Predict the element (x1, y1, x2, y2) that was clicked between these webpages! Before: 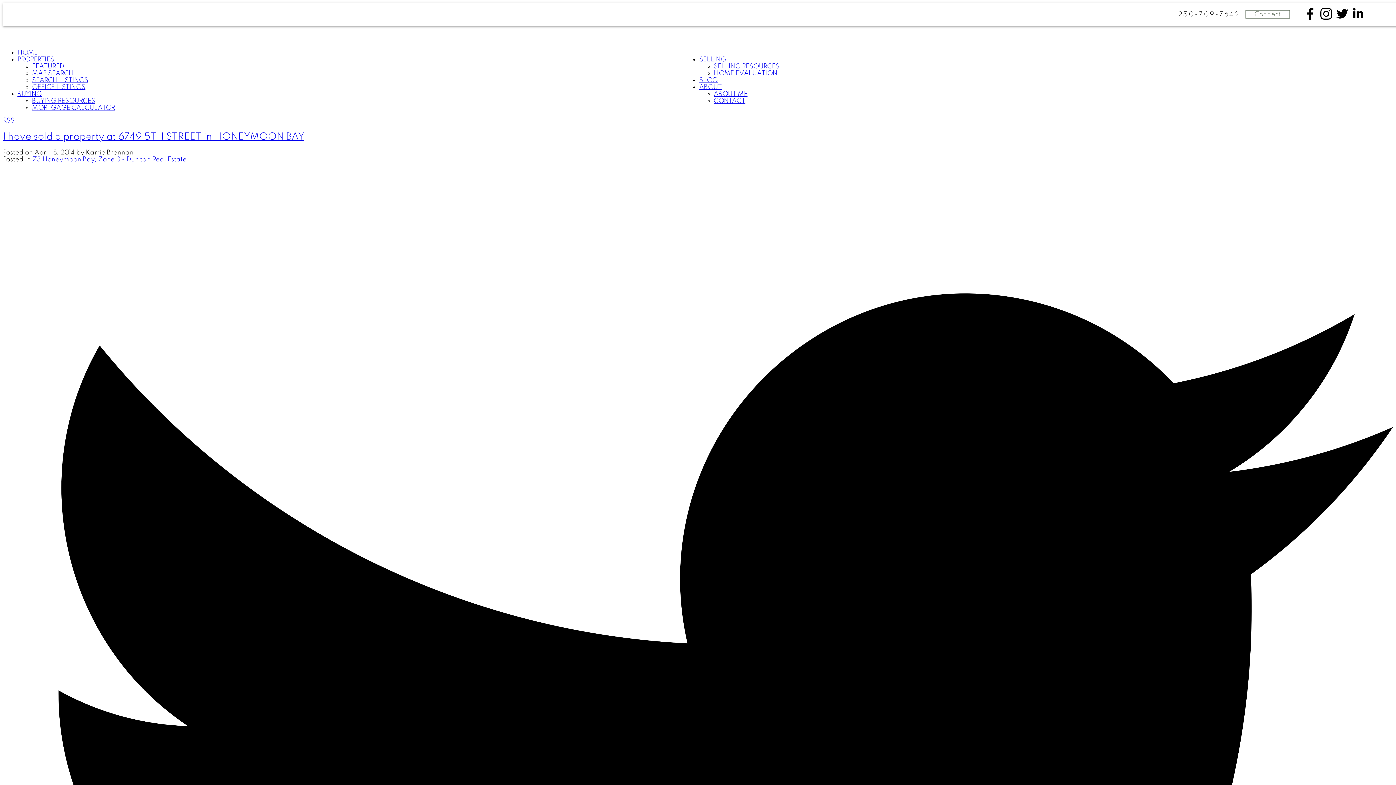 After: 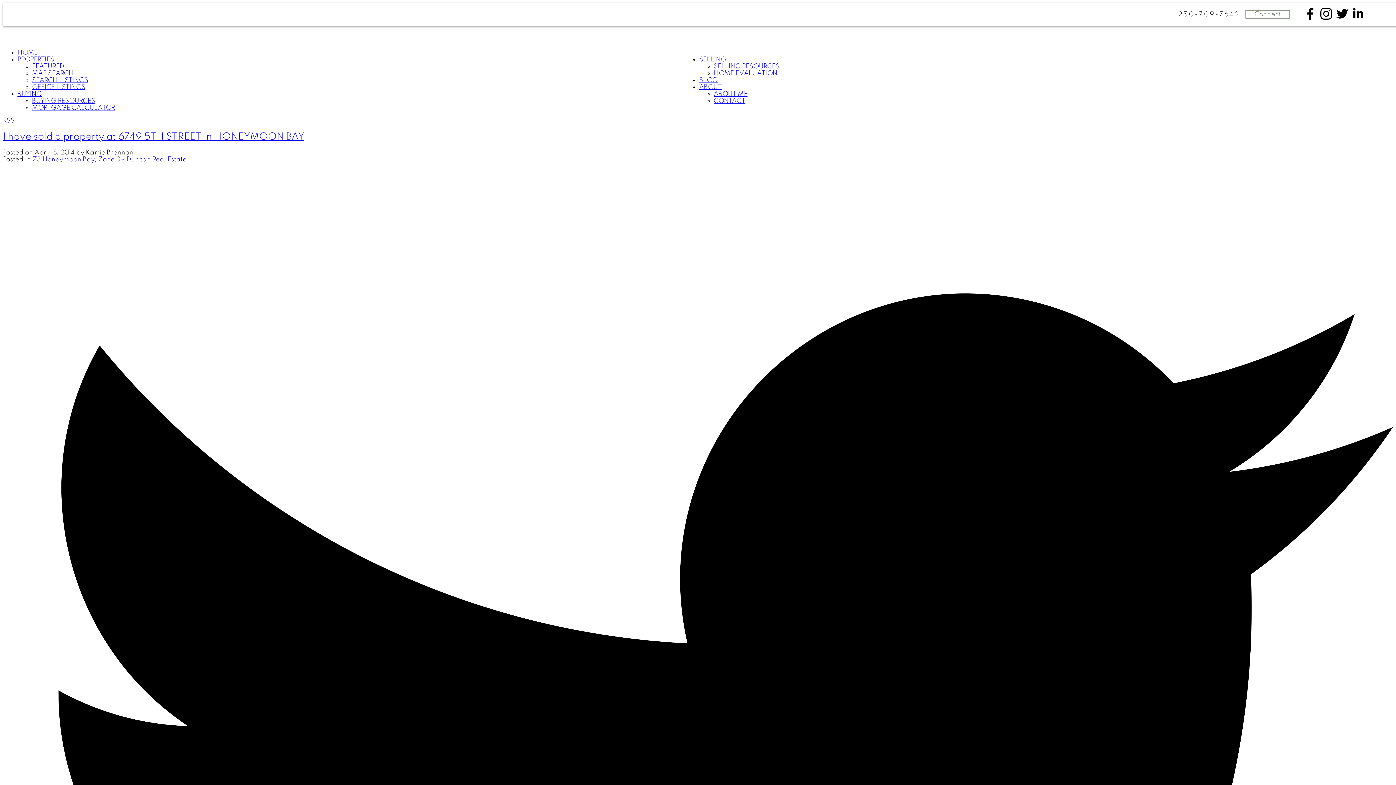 Action: label:   bbox: (1304, 14, 1317, 20)